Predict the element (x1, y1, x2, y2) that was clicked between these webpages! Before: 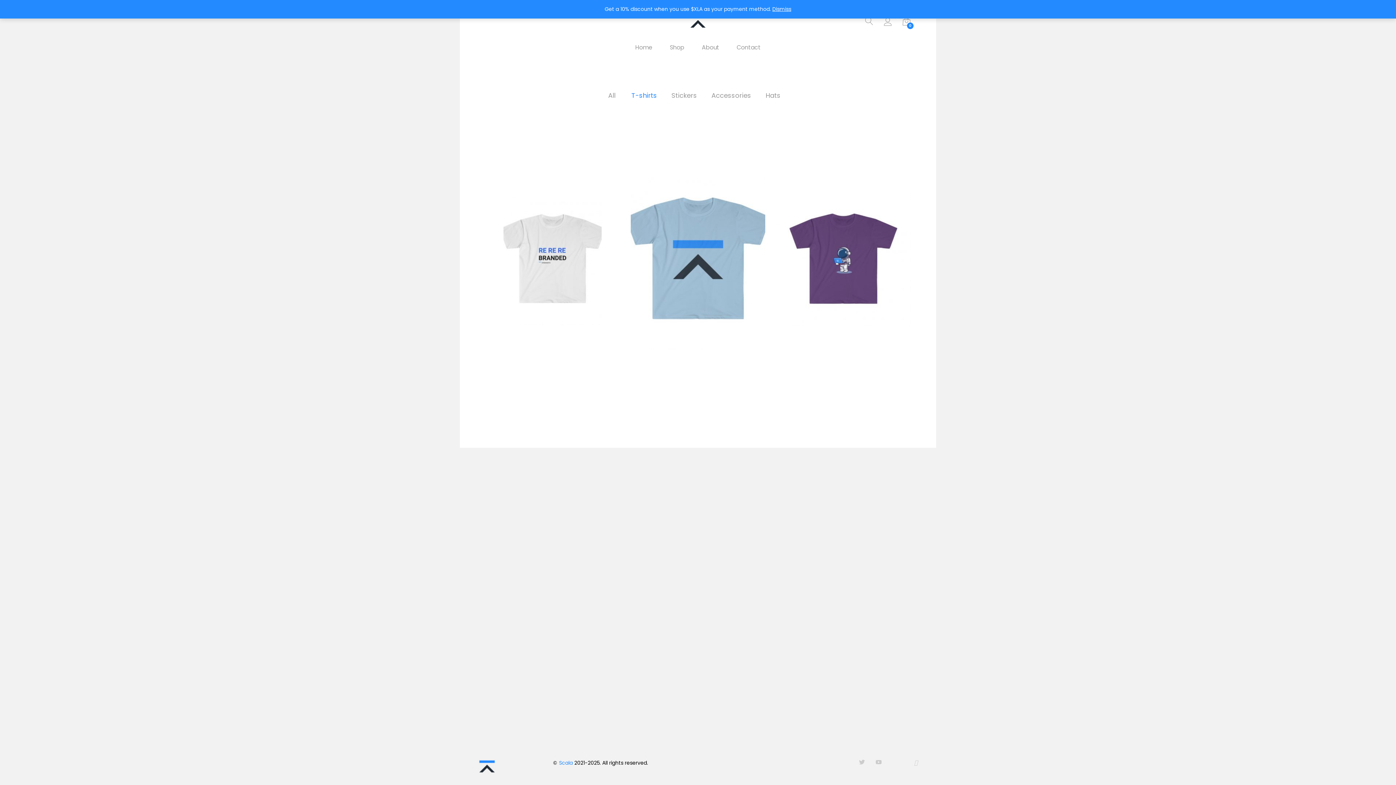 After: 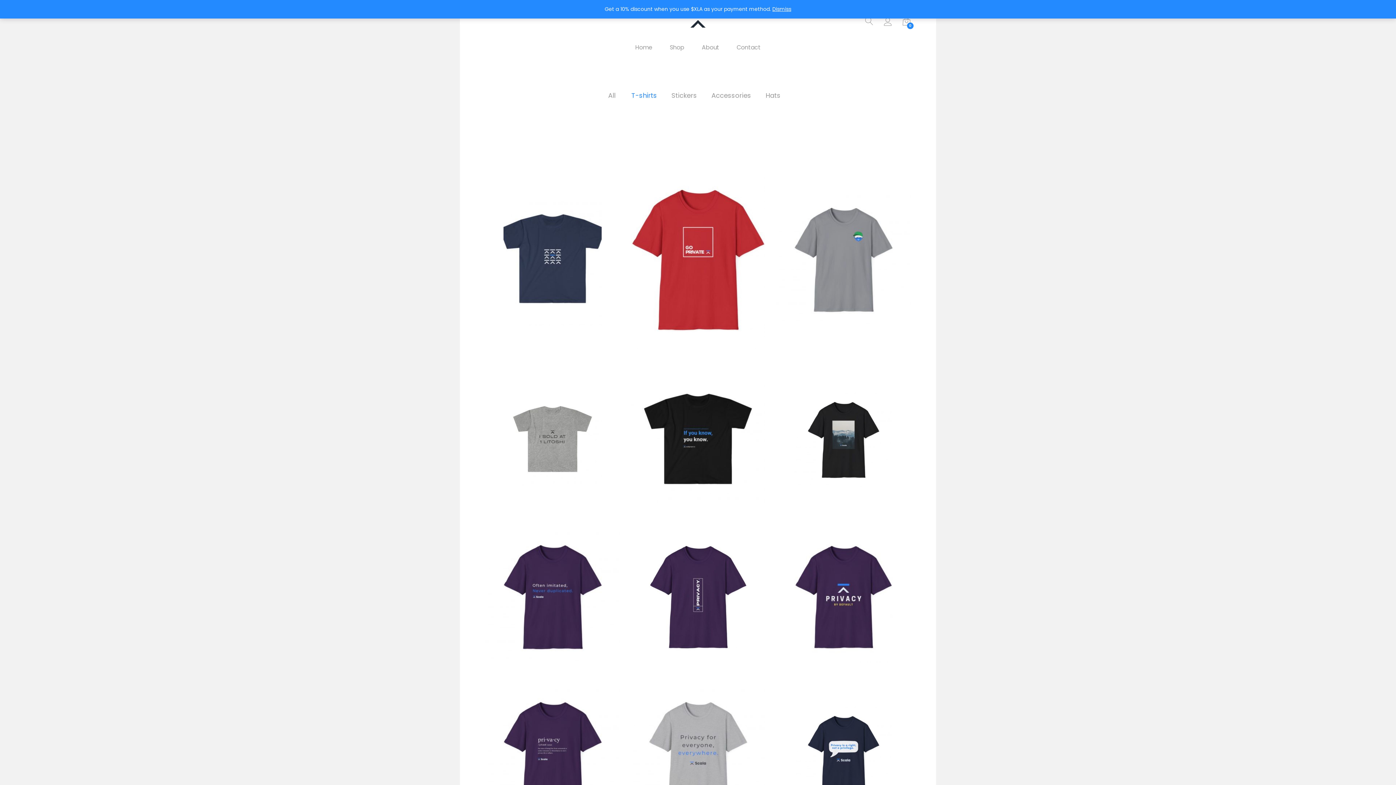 Action: label: T-shirts bbox: (631, 90, 657, 100)